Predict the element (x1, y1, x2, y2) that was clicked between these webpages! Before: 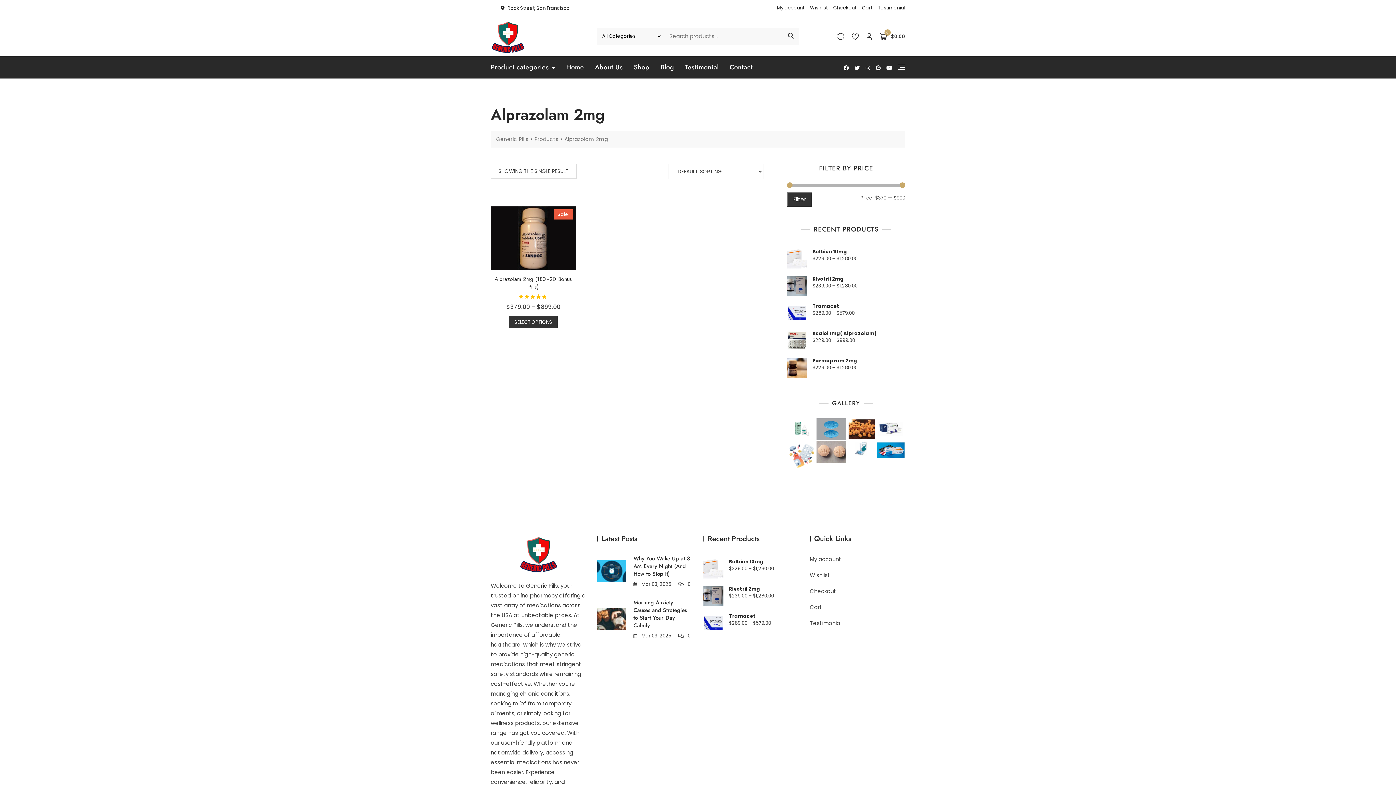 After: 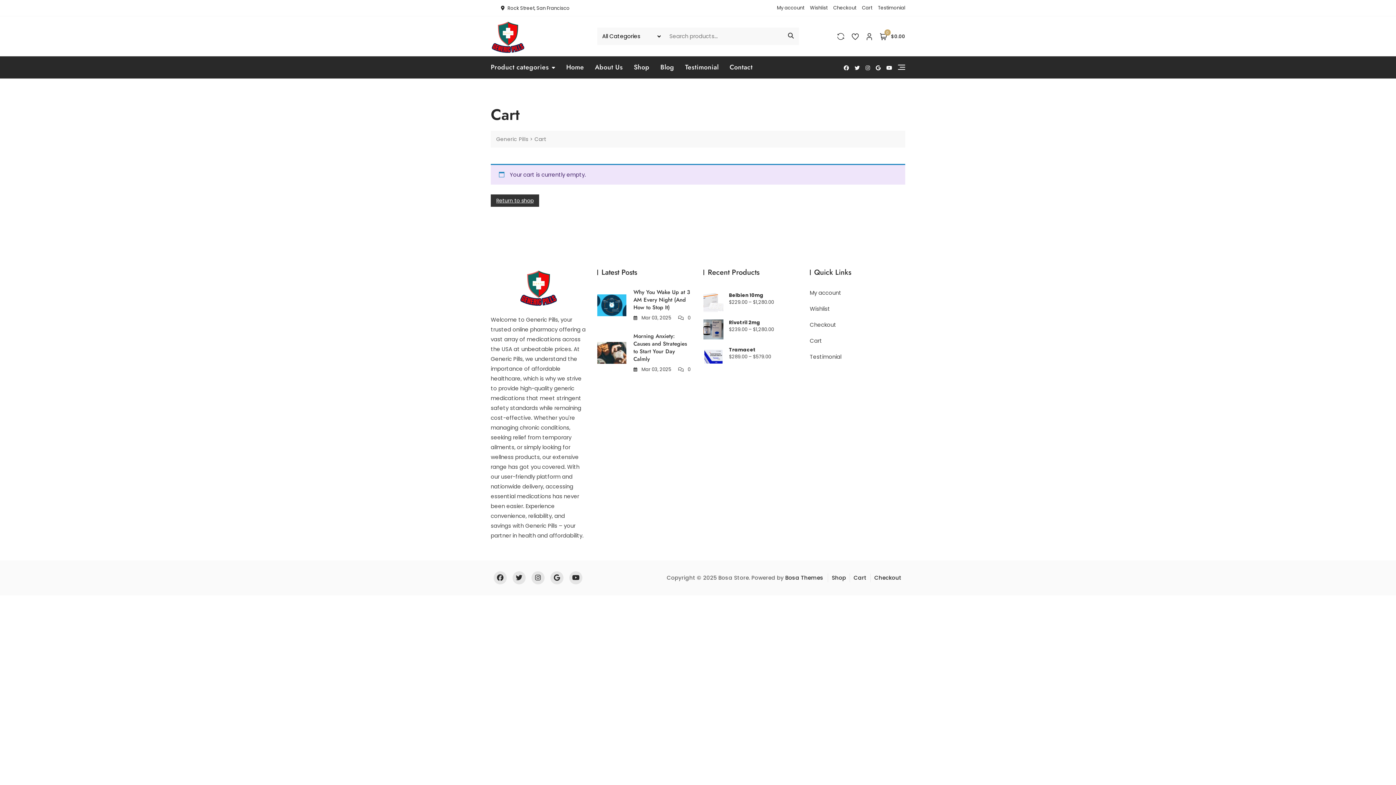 Action: label: Cart bbox: (859, 4, 875, 11)